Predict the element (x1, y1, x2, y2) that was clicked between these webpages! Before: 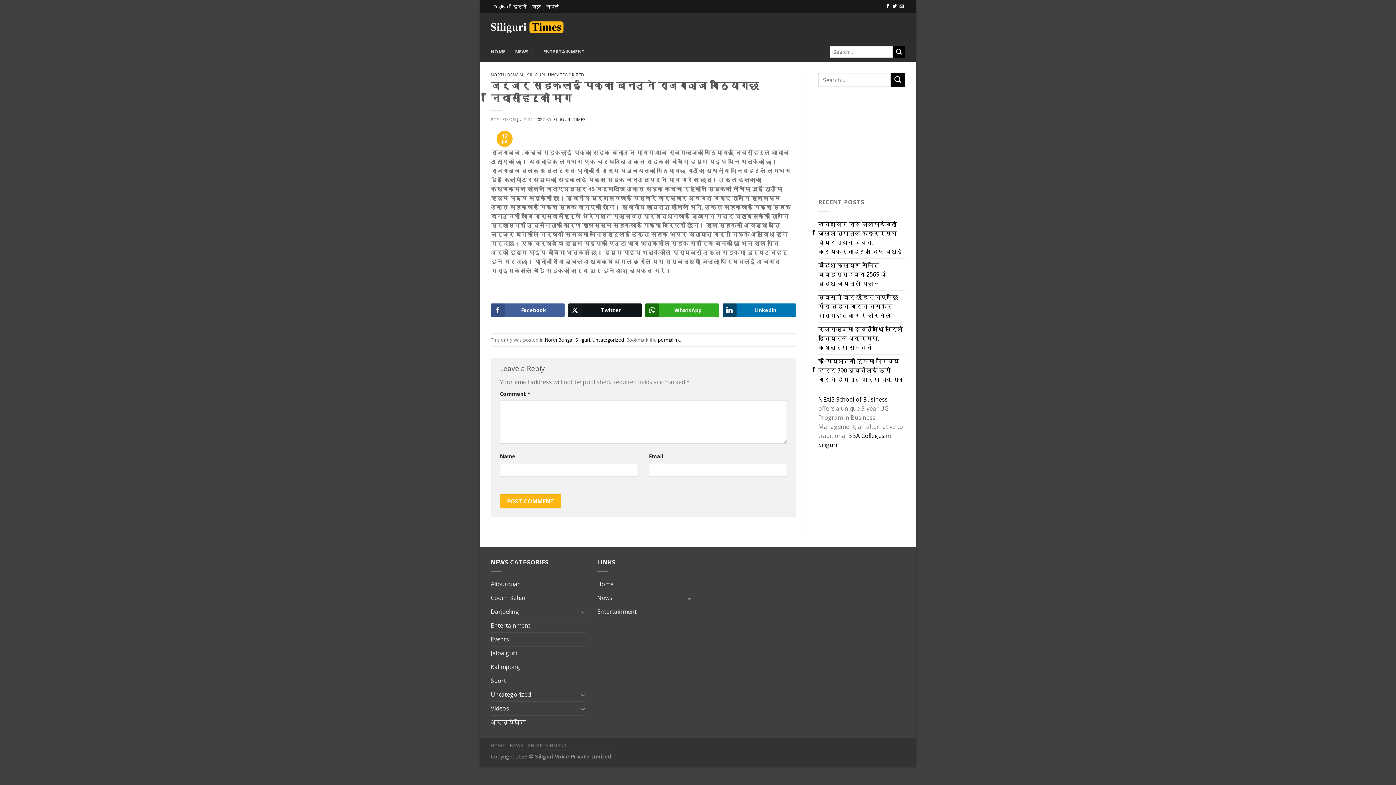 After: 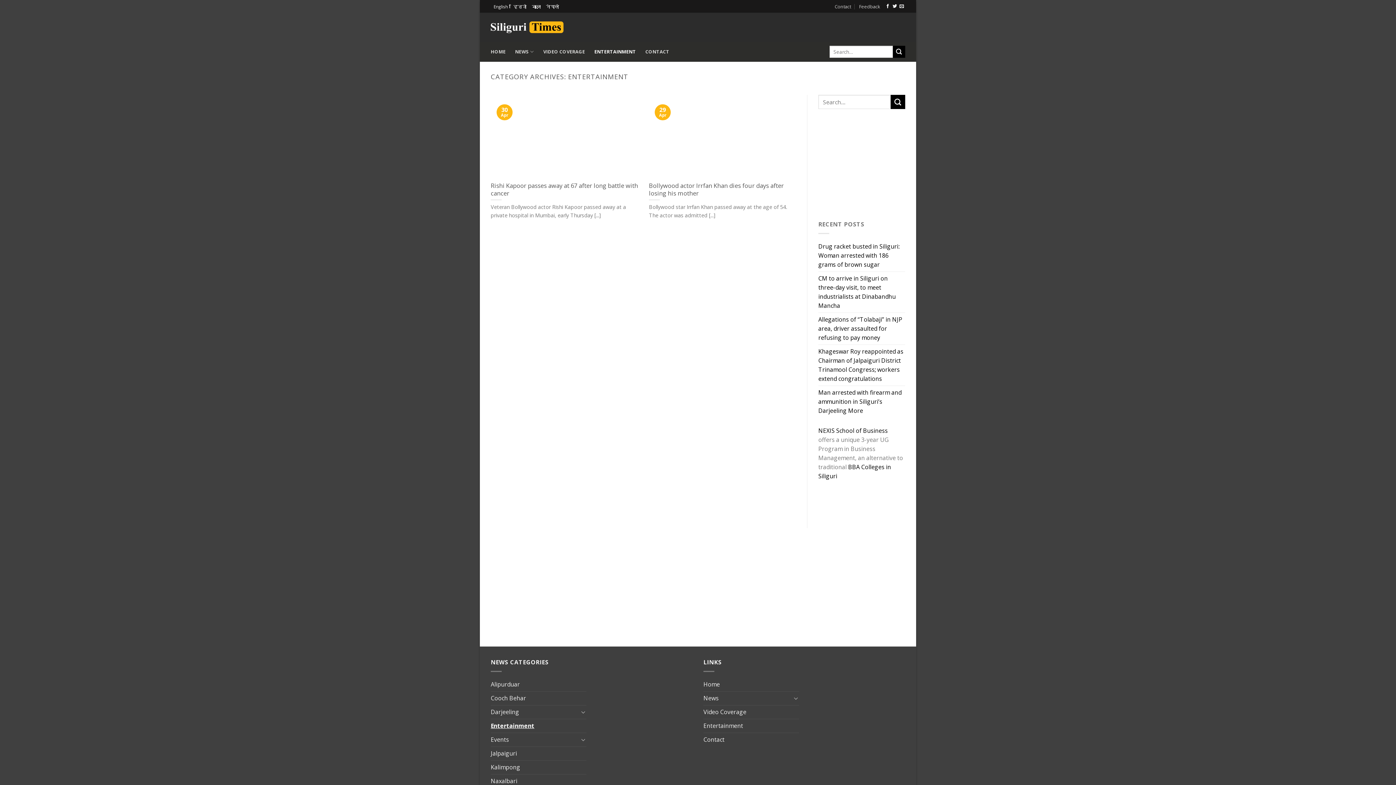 Action: label: ENTERTAINMENT bbox: (543, 41, 585, 61)